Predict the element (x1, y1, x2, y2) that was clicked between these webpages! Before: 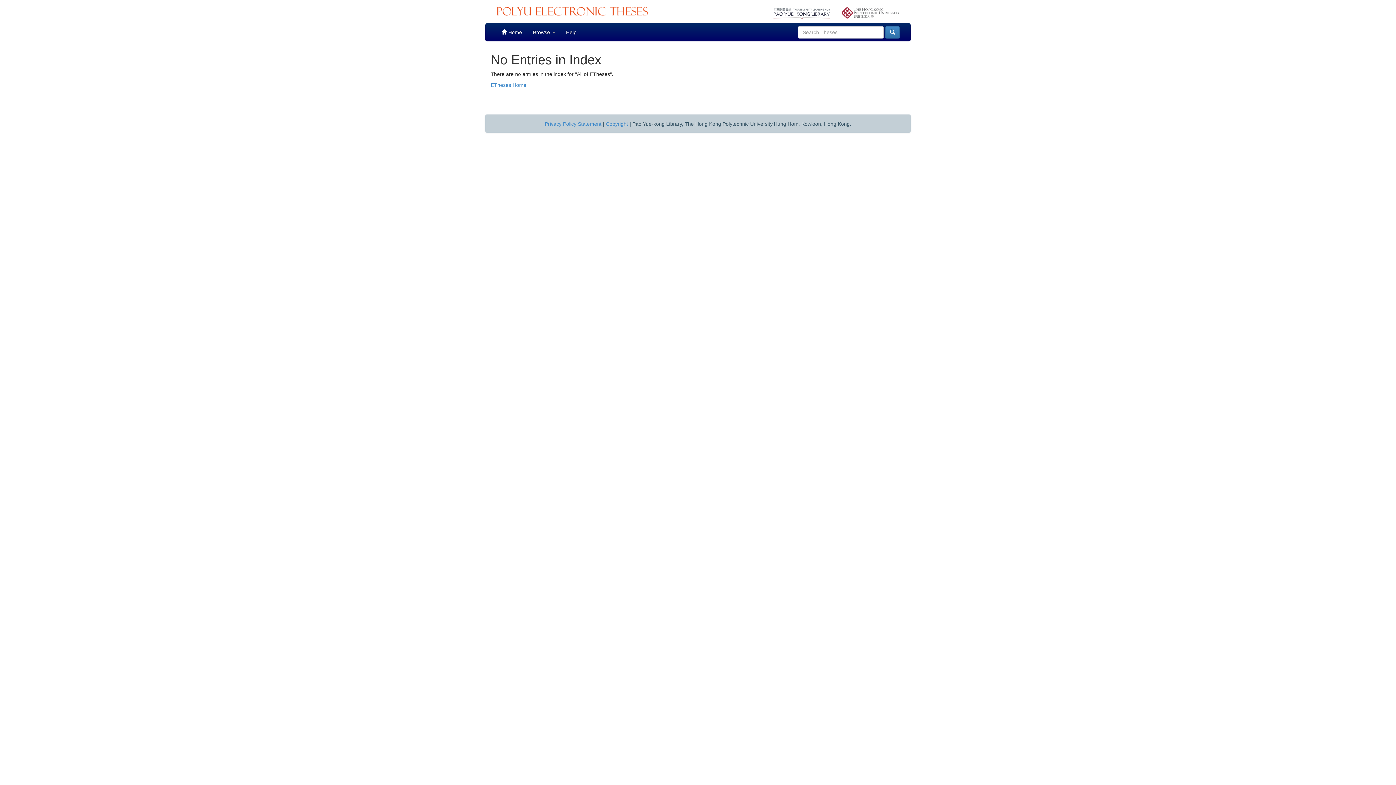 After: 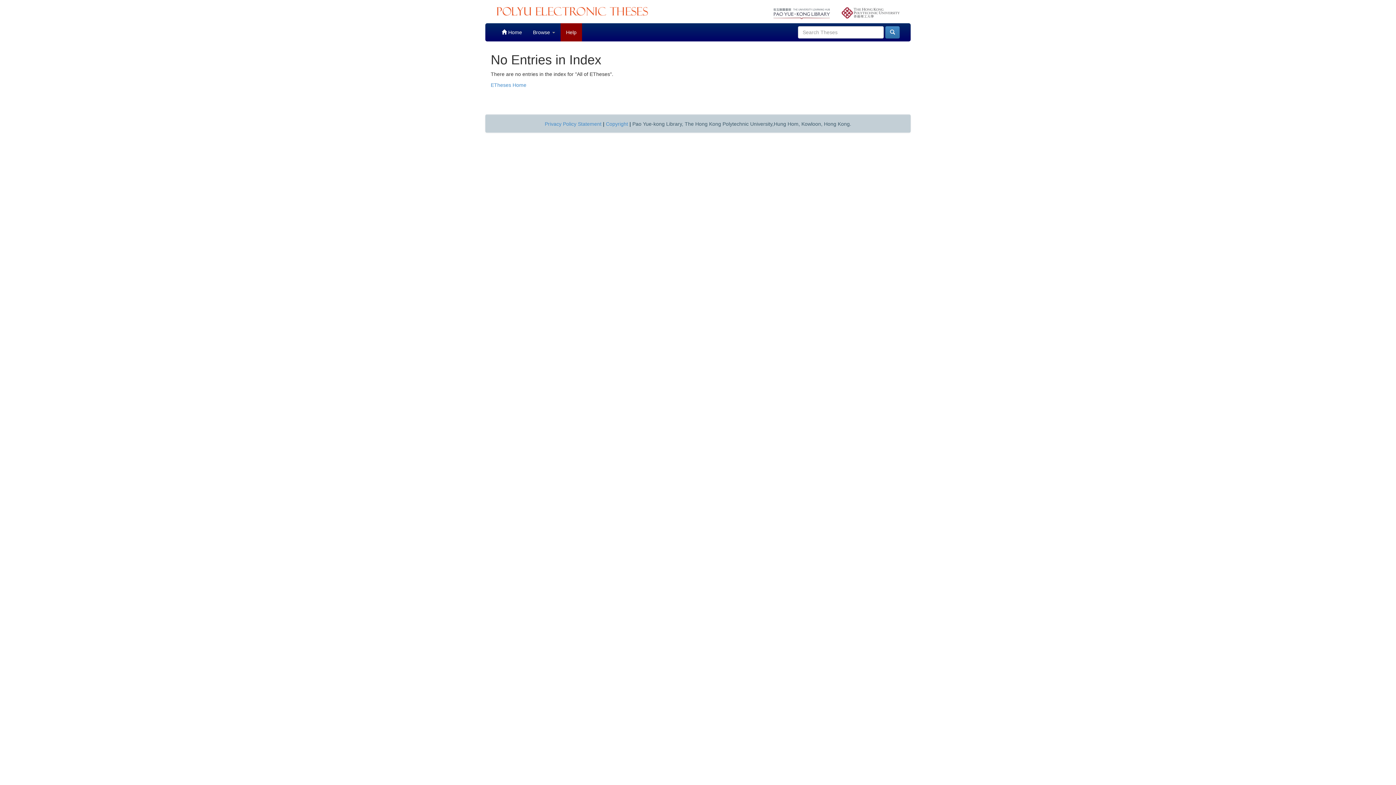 Action: label: Help bbox: (560, 23, 582, 41)